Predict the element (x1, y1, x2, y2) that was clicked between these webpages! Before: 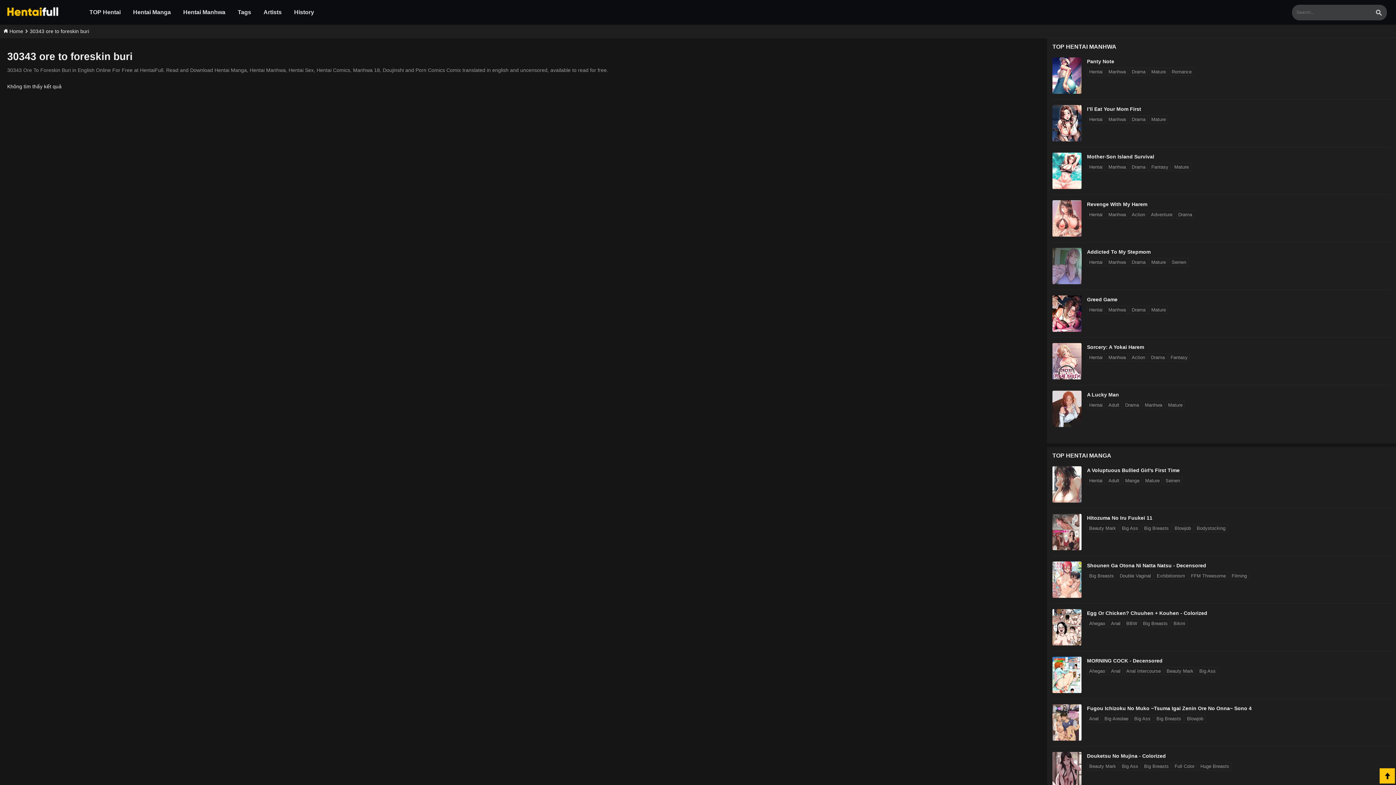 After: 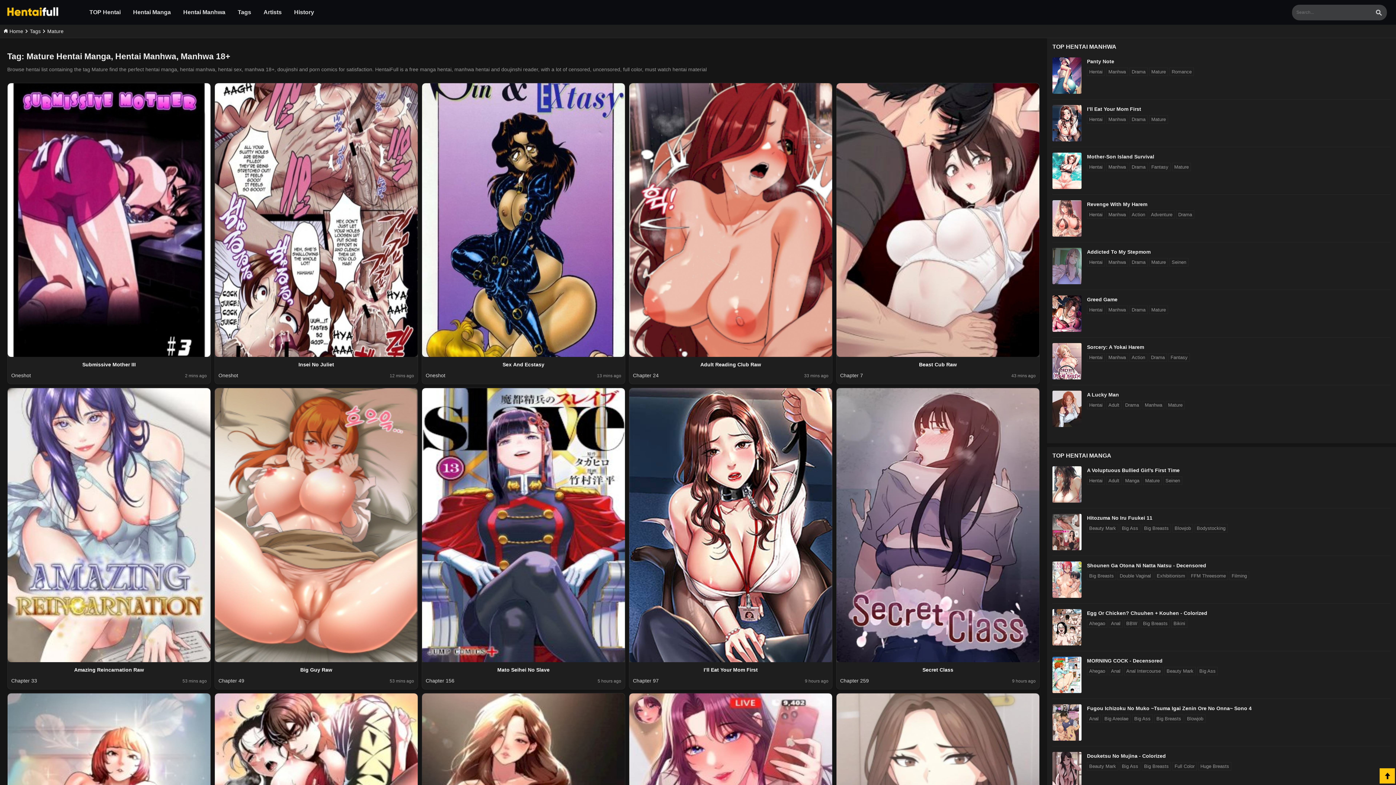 Action: label: Mature bbox: (1149, 258, 1168, 266)